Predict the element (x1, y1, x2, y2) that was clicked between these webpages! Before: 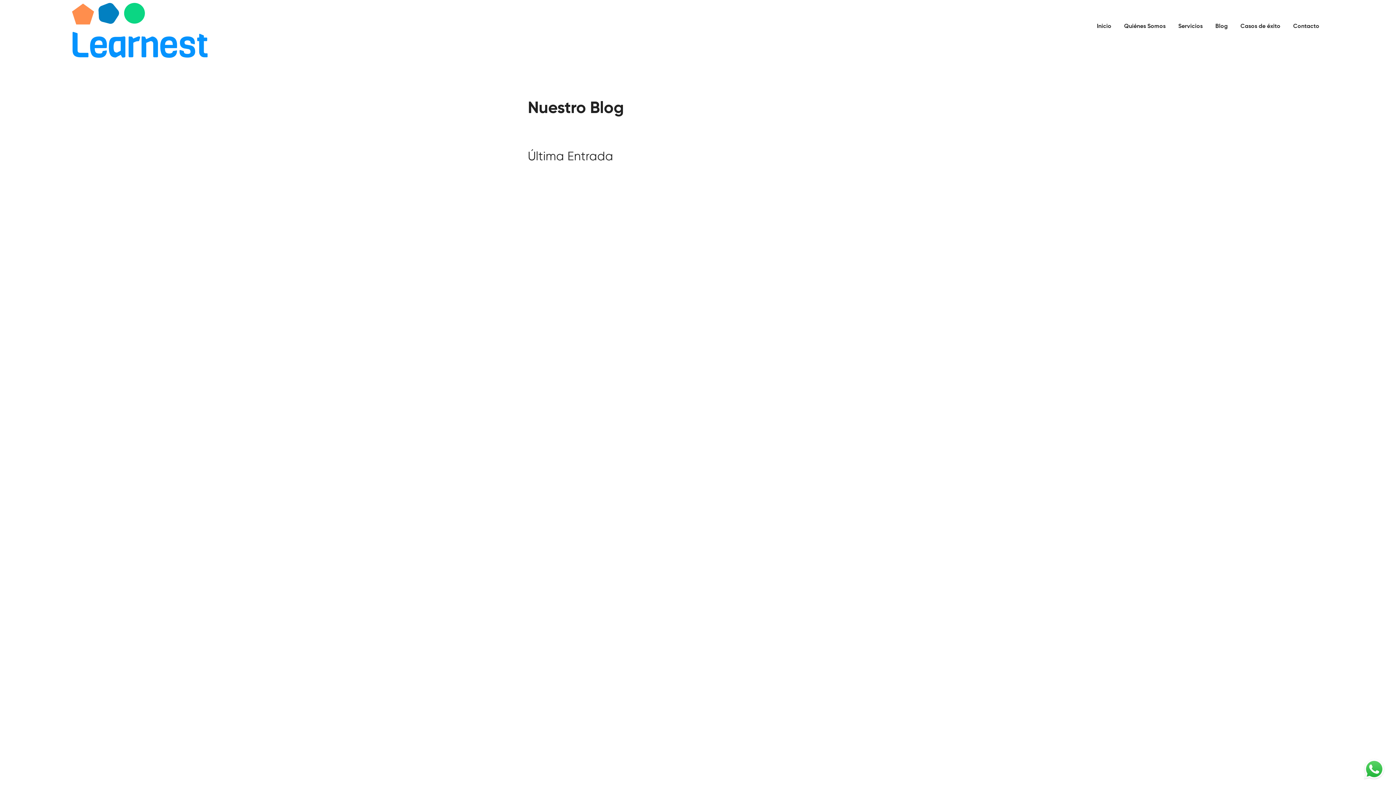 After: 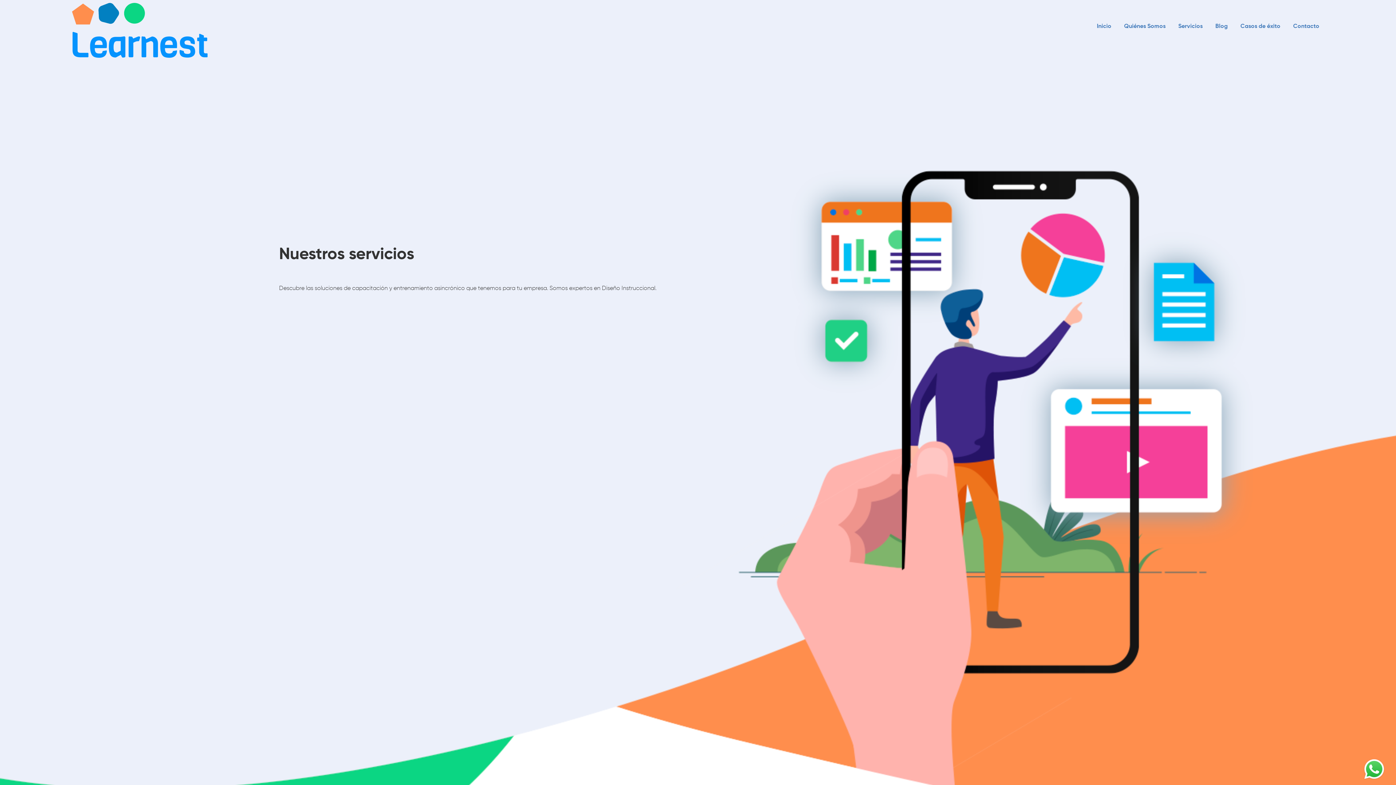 Action: bbox: (1173, 20, 1208, 32) label: Servicios